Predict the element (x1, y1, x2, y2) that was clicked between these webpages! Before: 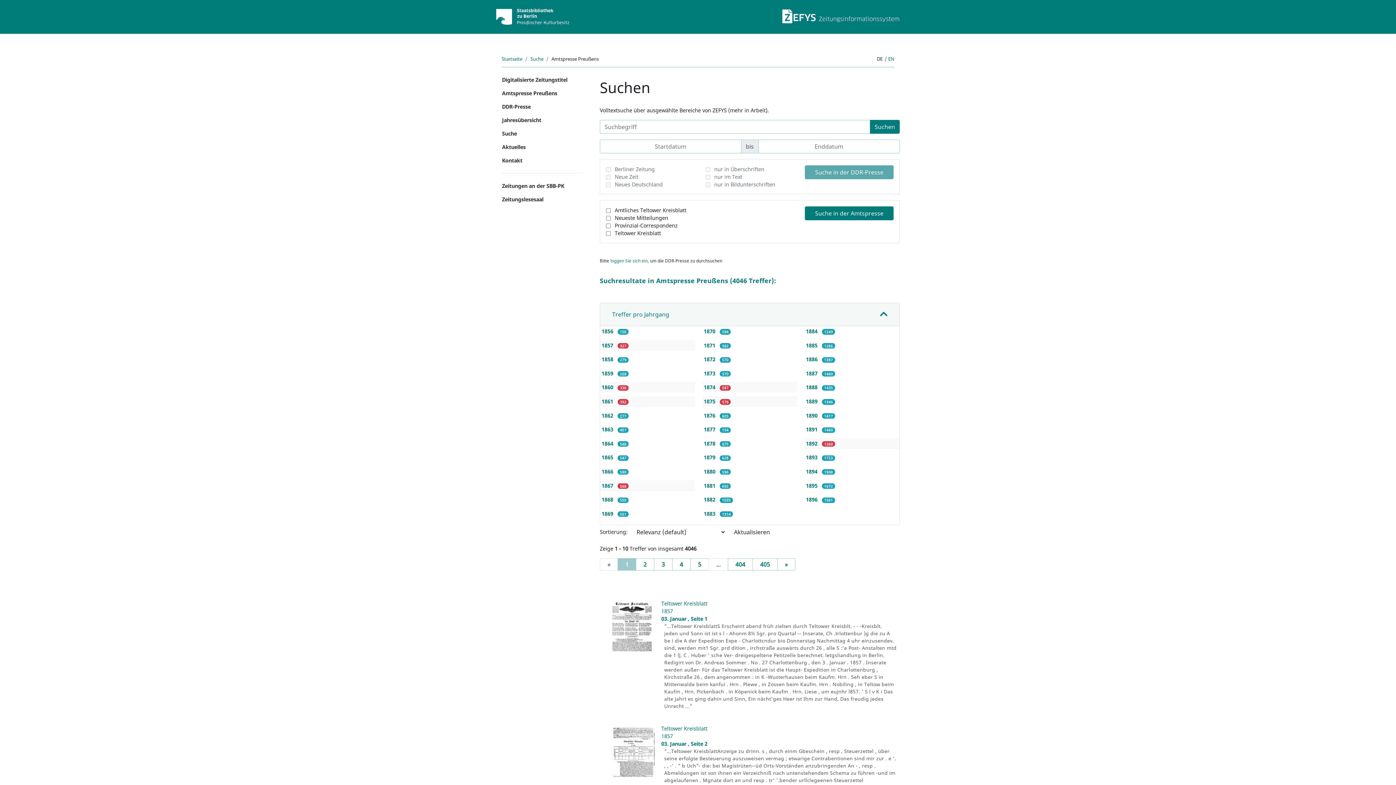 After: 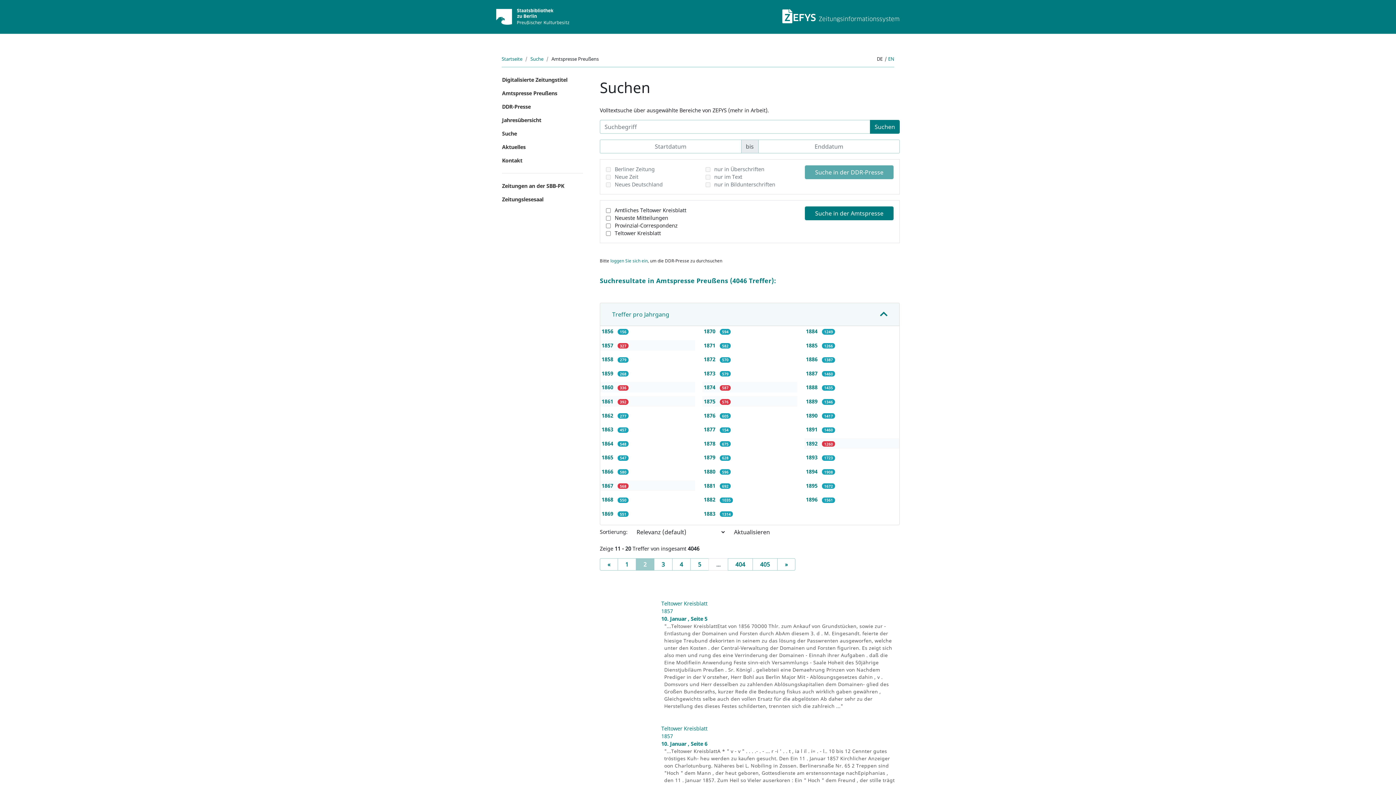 Action: bbox: (636, 558, 654, 570) label: 2